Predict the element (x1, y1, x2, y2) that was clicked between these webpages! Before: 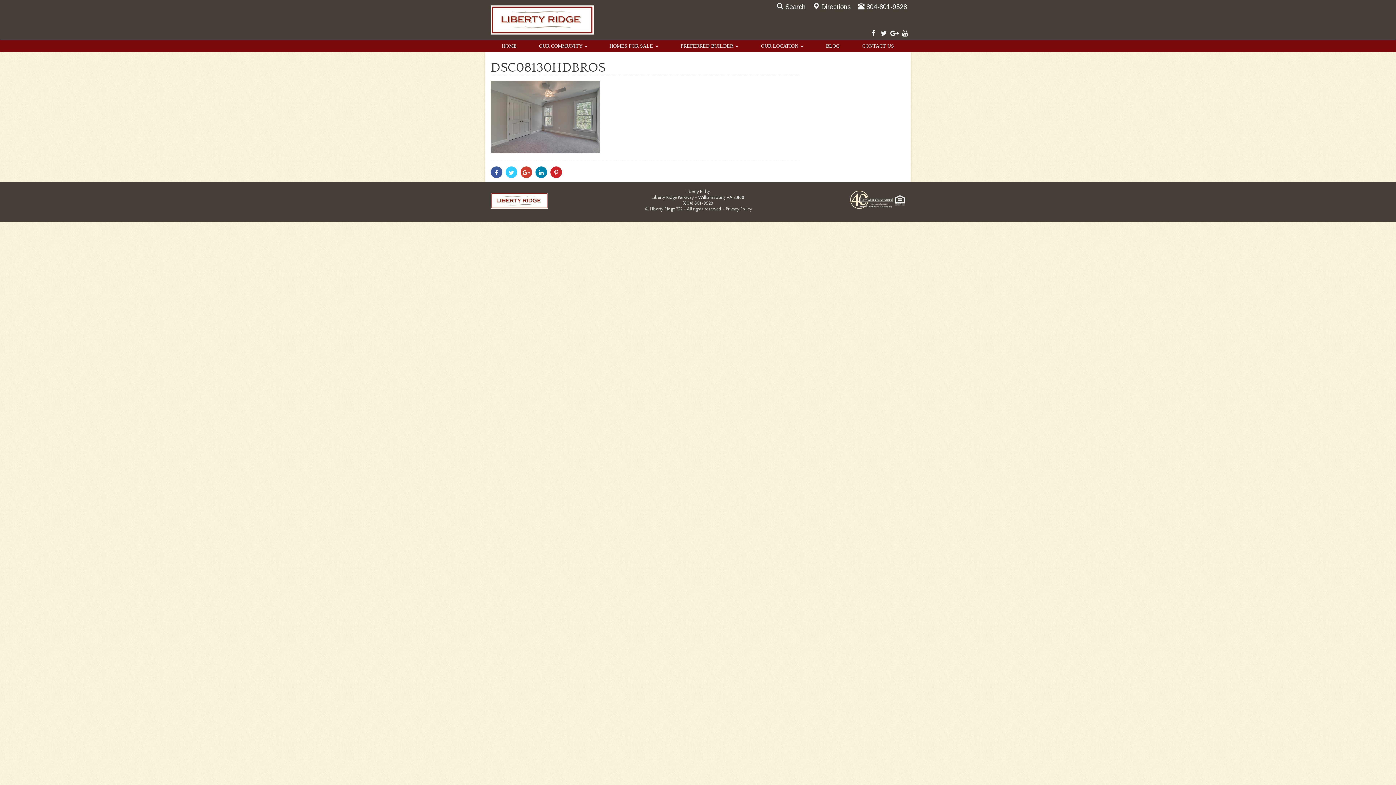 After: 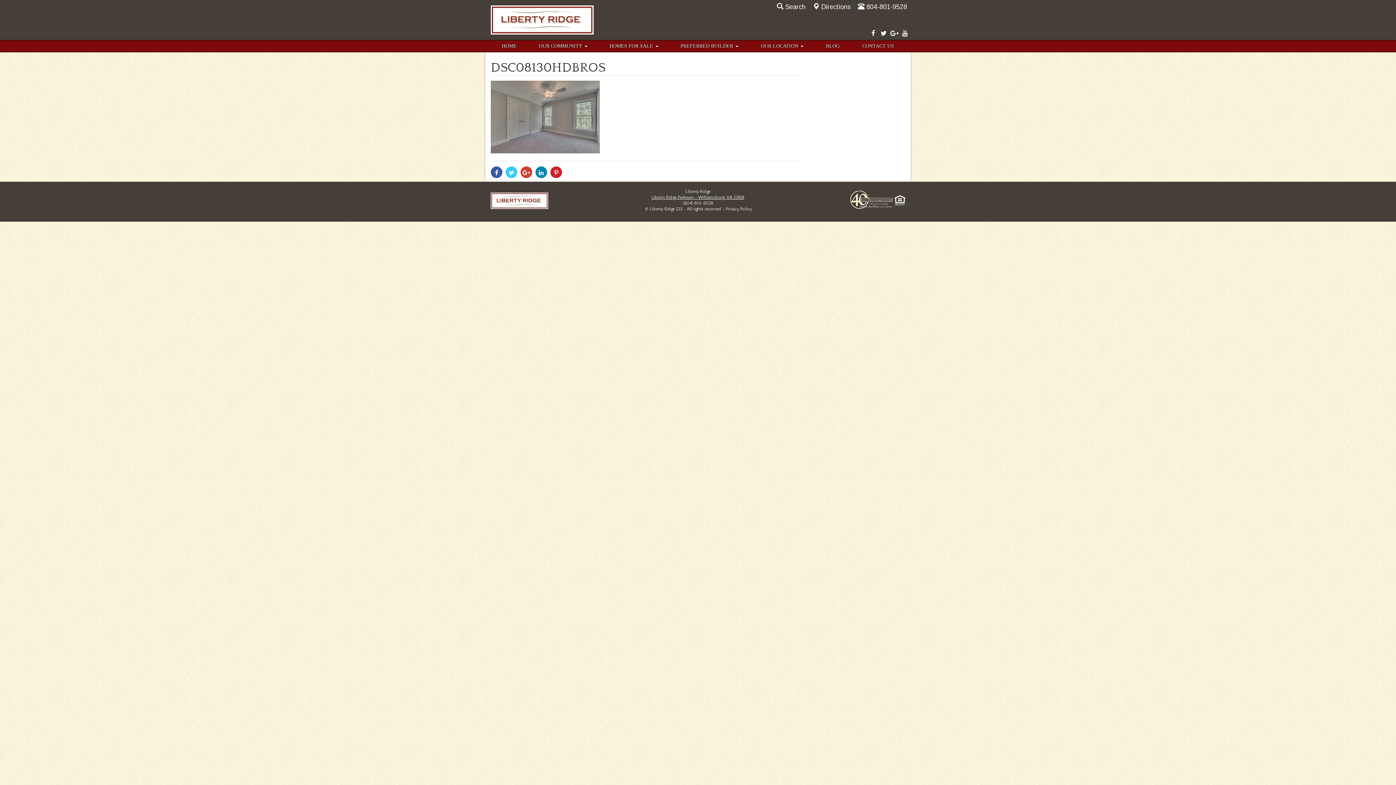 Action: label: Liberty Ridge Parkway - Williamsburg, VA 23188 bbox: (651, 195, 744, 199)